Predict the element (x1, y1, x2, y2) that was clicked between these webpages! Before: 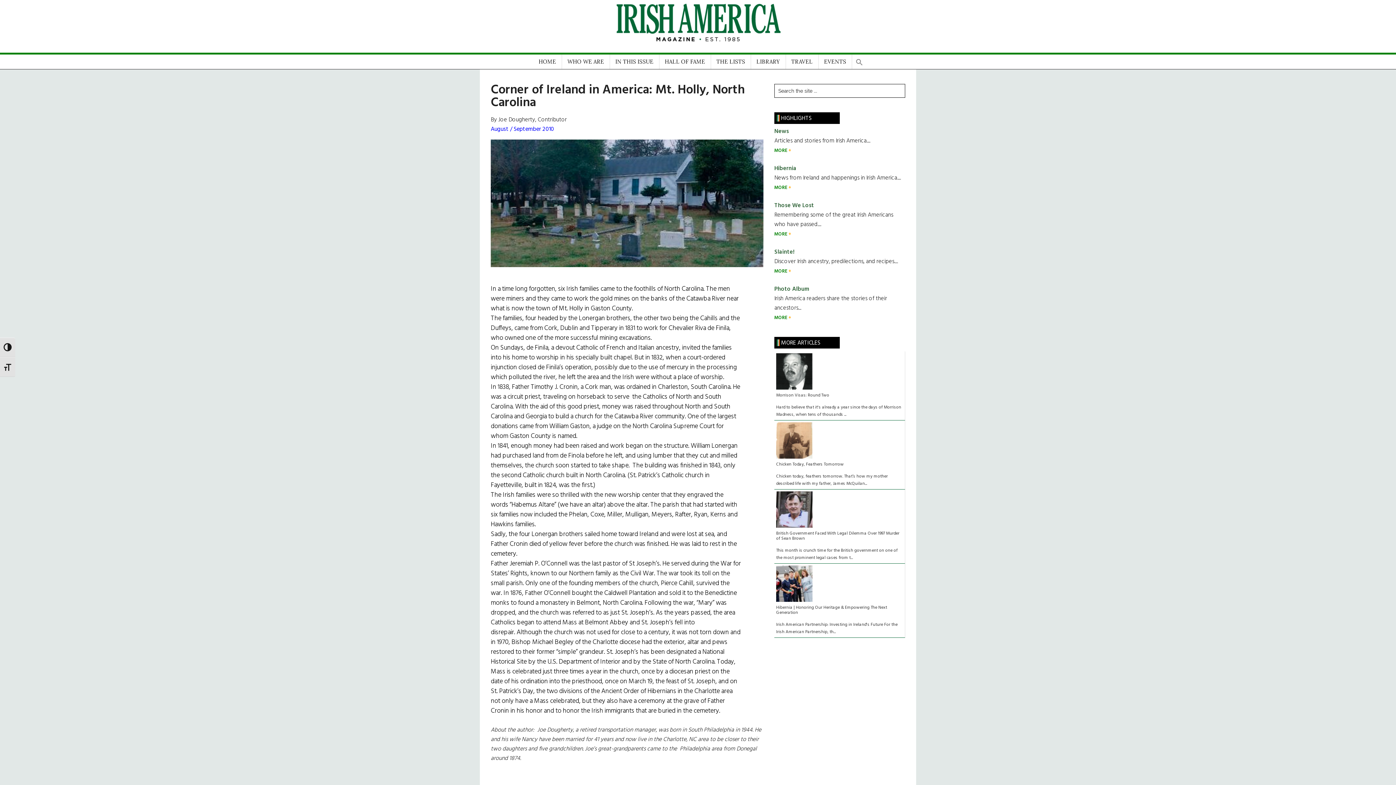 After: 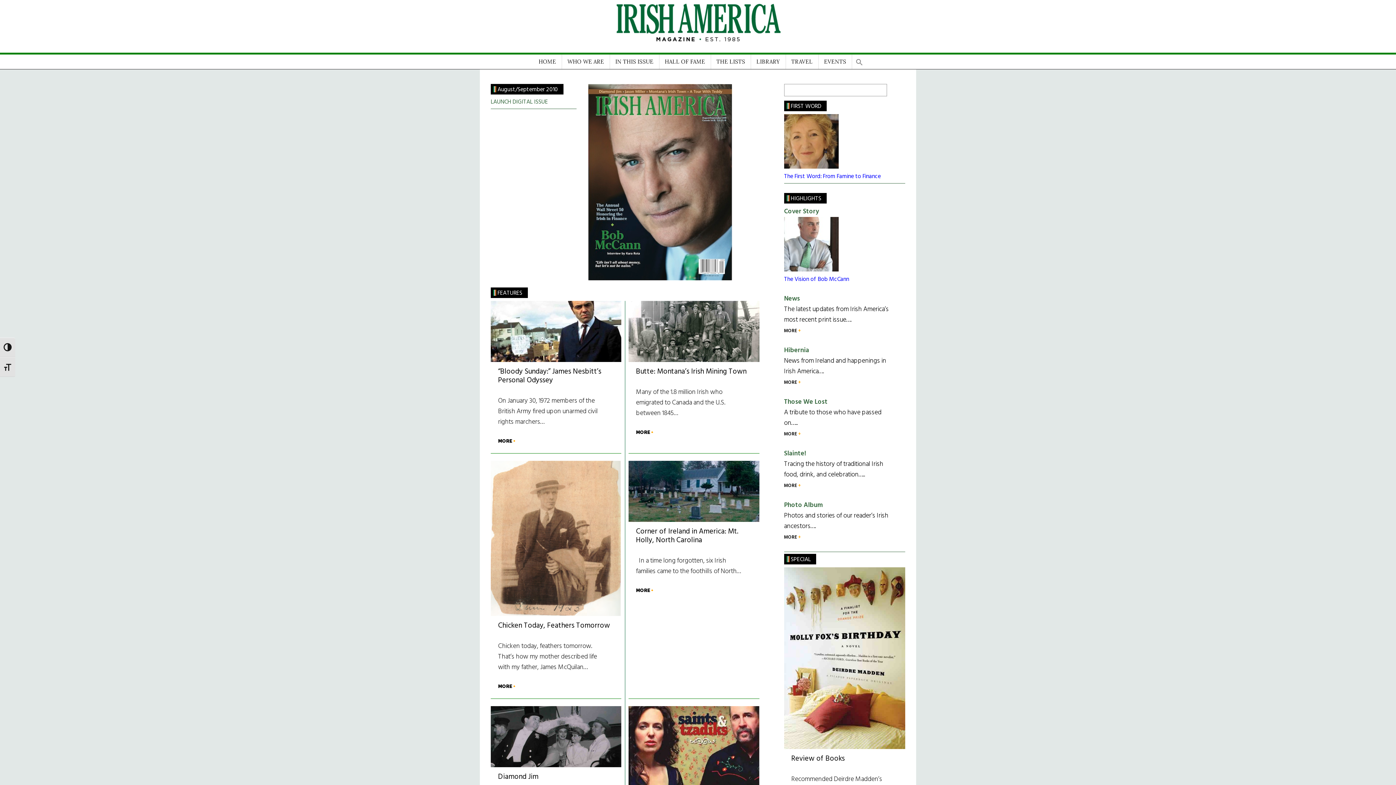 Action: bbox: (490, 124, 554, 134) label: August / September 2010